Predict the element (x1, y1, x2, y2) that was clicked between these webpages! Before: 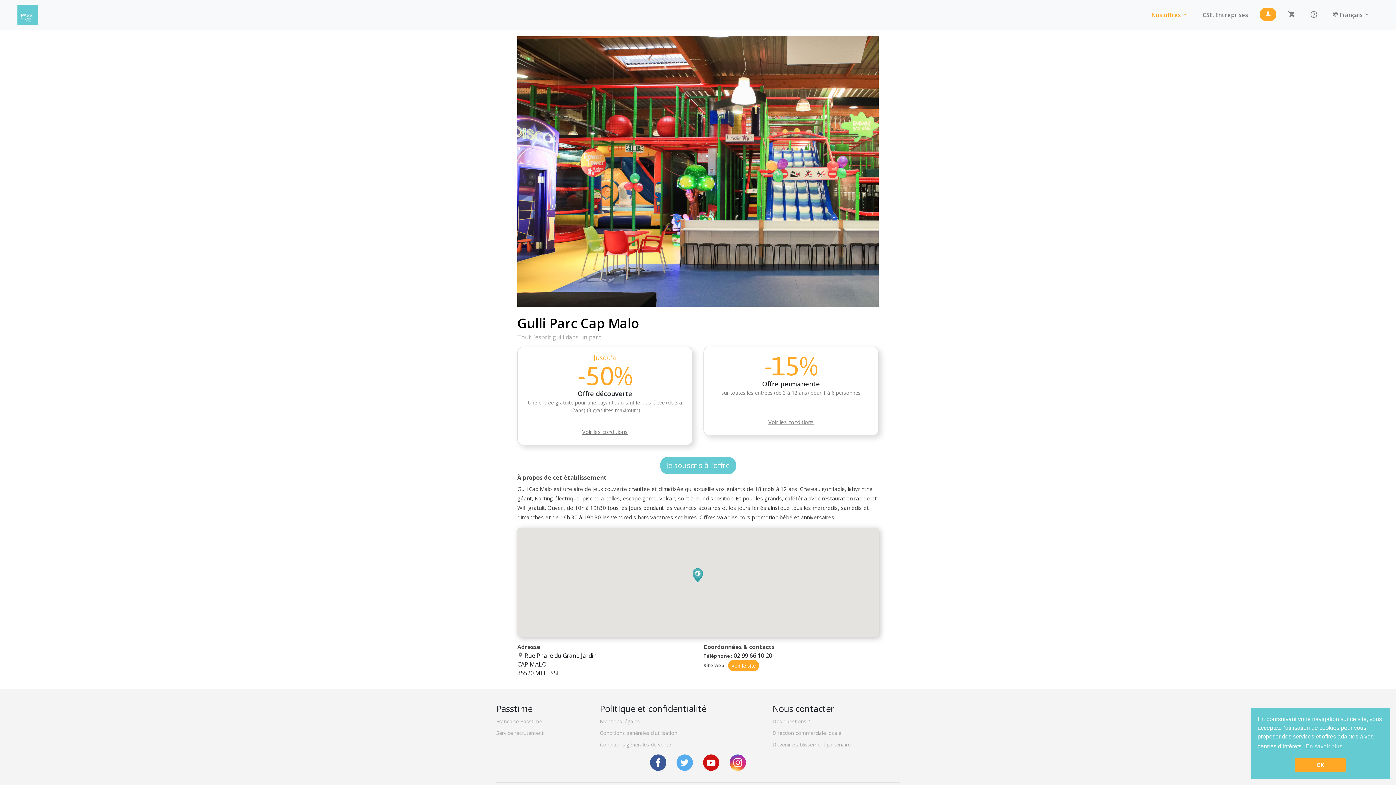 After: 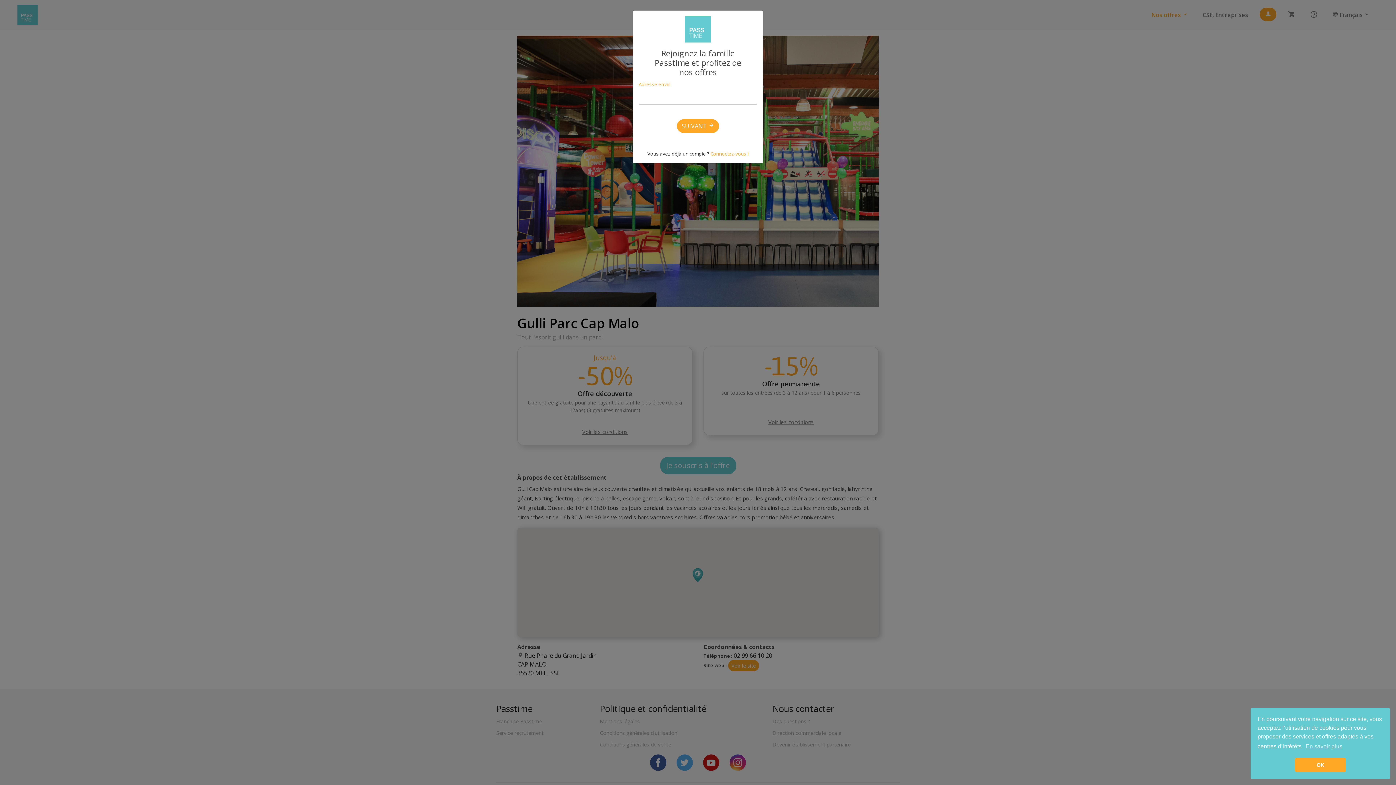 Action: bbox: (1260, 7, 1276, 21)